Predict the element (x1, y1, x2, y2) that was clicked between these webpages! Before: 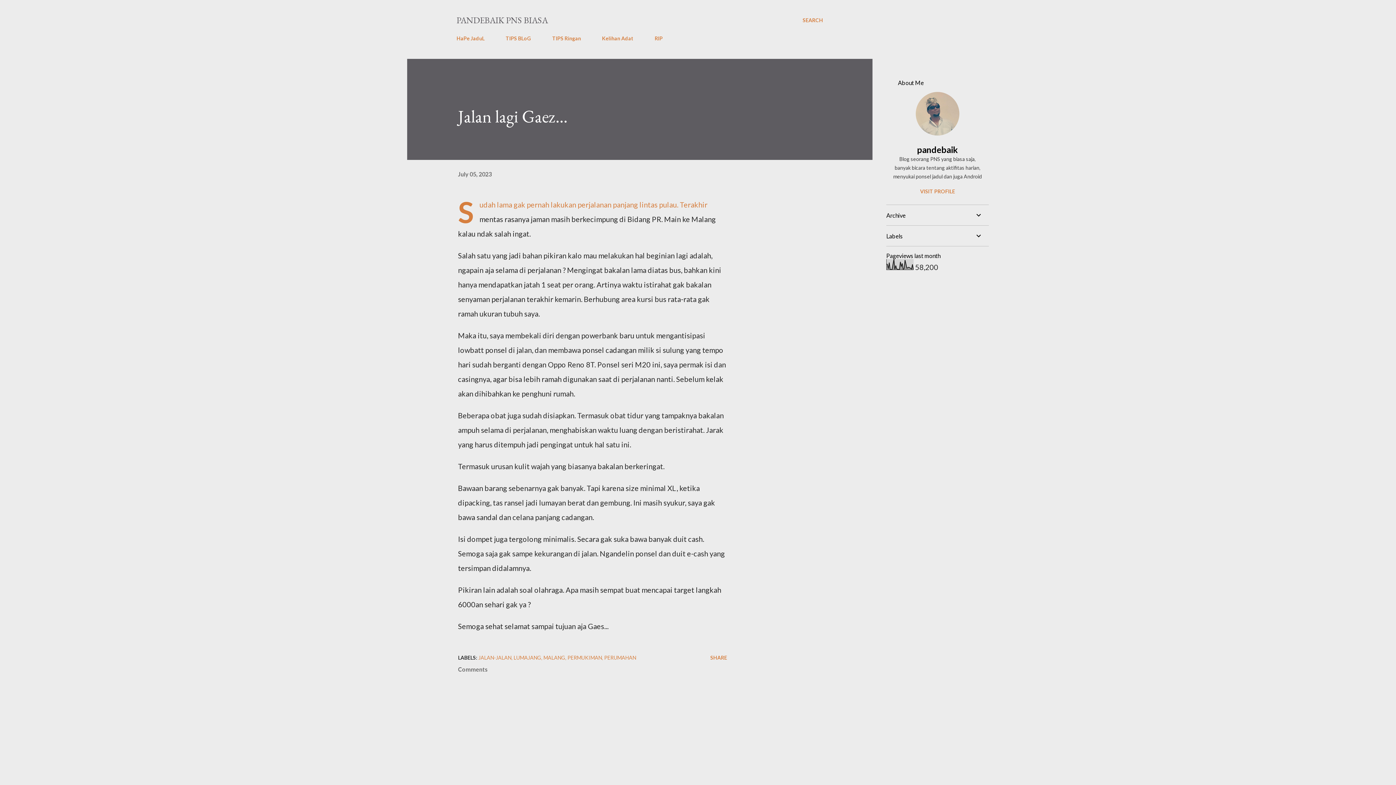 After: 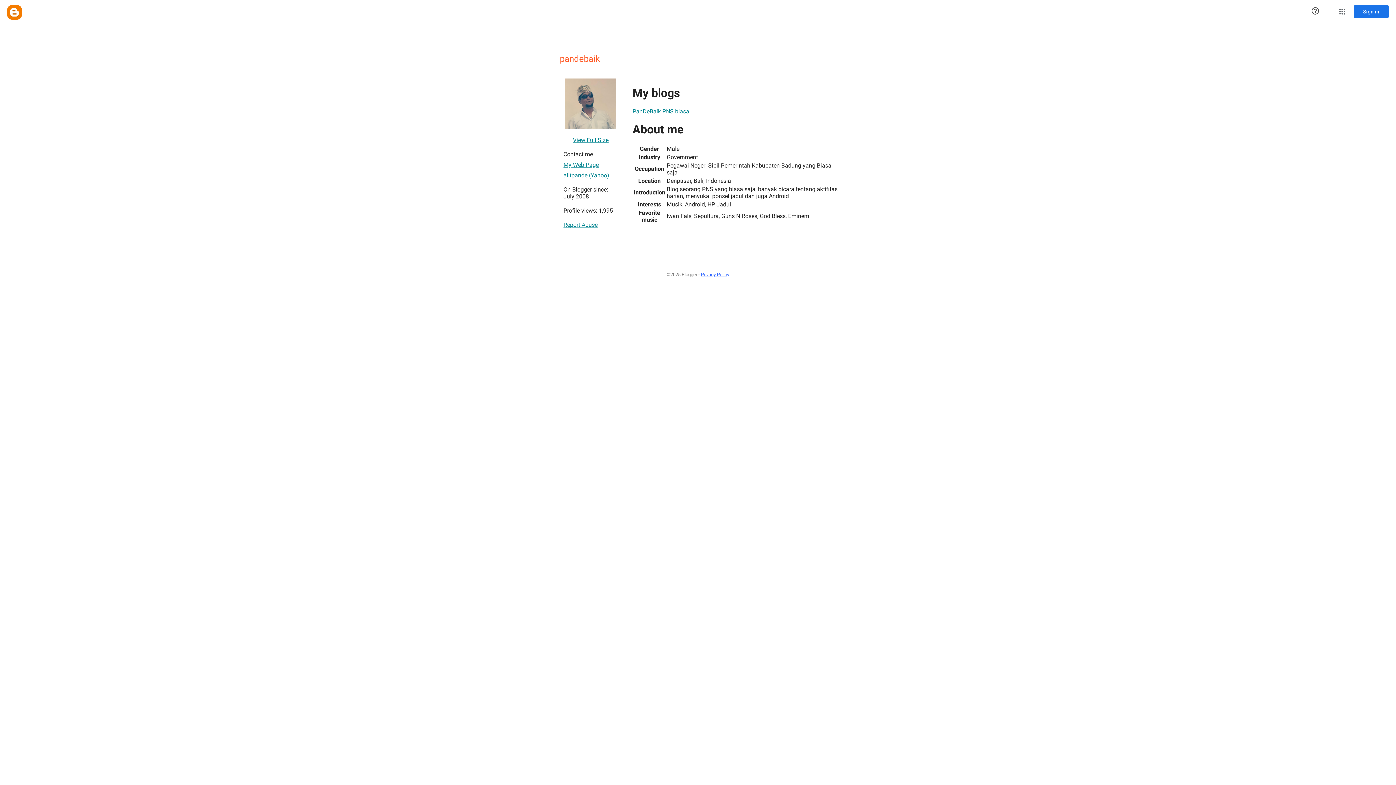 Action: label: VISIT PROFILE bbox: (886, 188, 989, 194)